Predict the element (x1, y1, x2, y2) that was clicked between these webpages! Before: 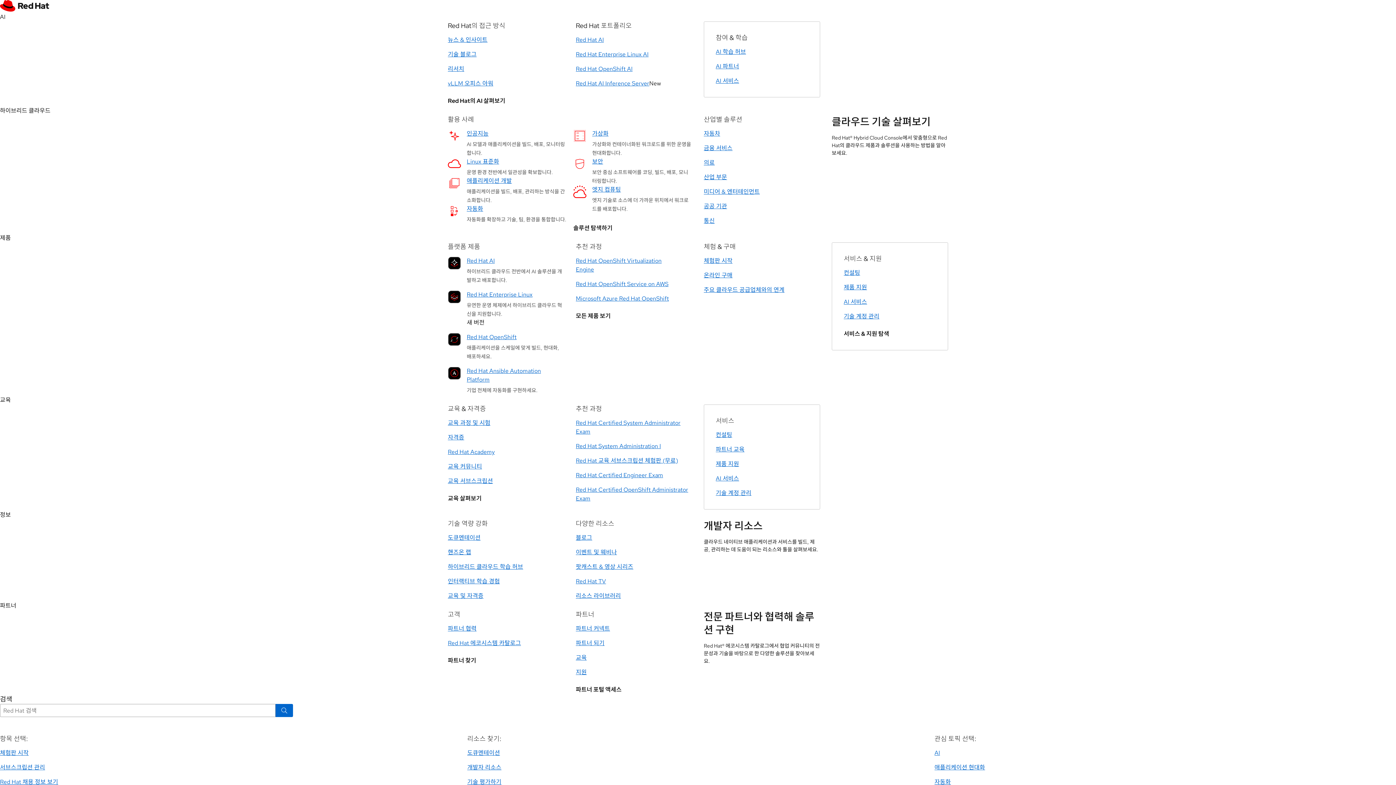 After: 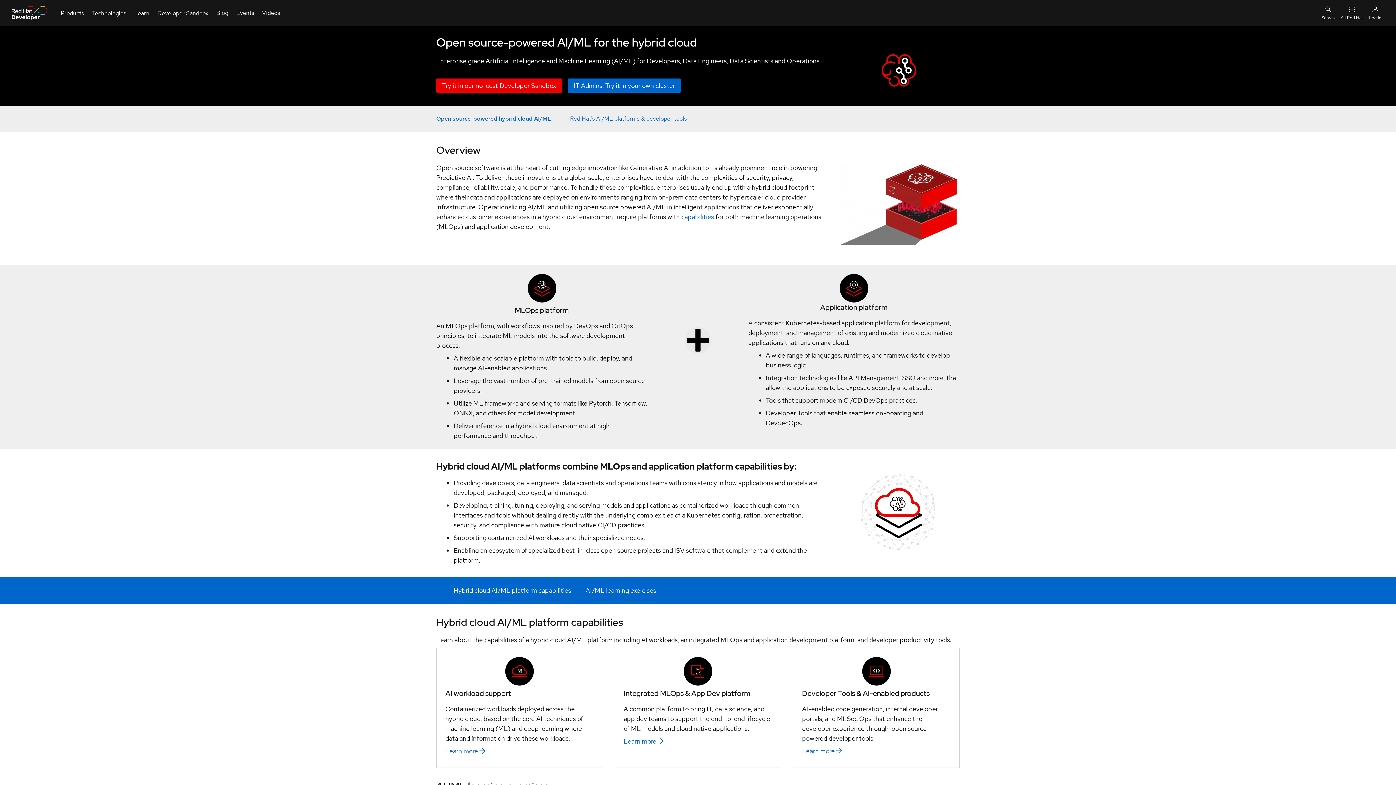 Action: bbox: (448, 50, 476, 58) label: 기술 블로그